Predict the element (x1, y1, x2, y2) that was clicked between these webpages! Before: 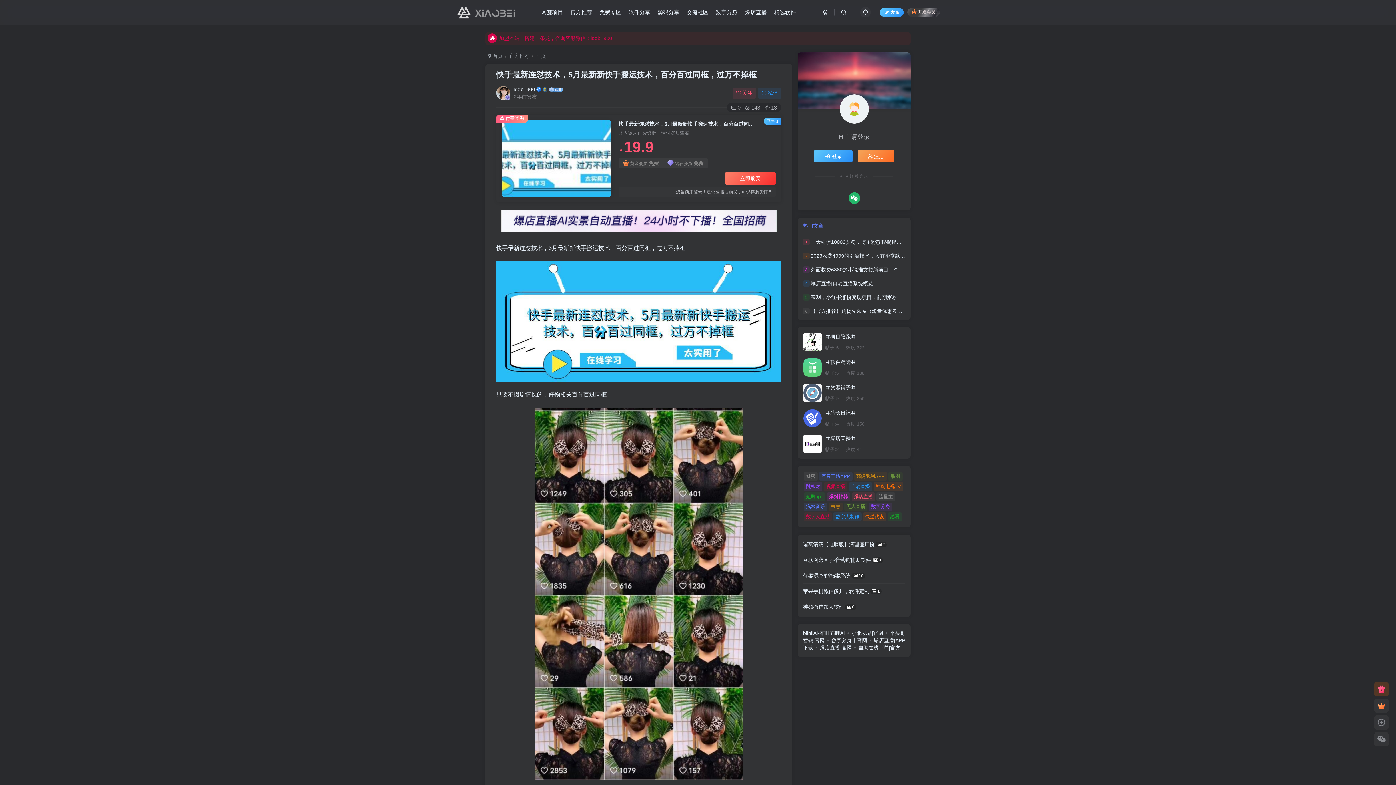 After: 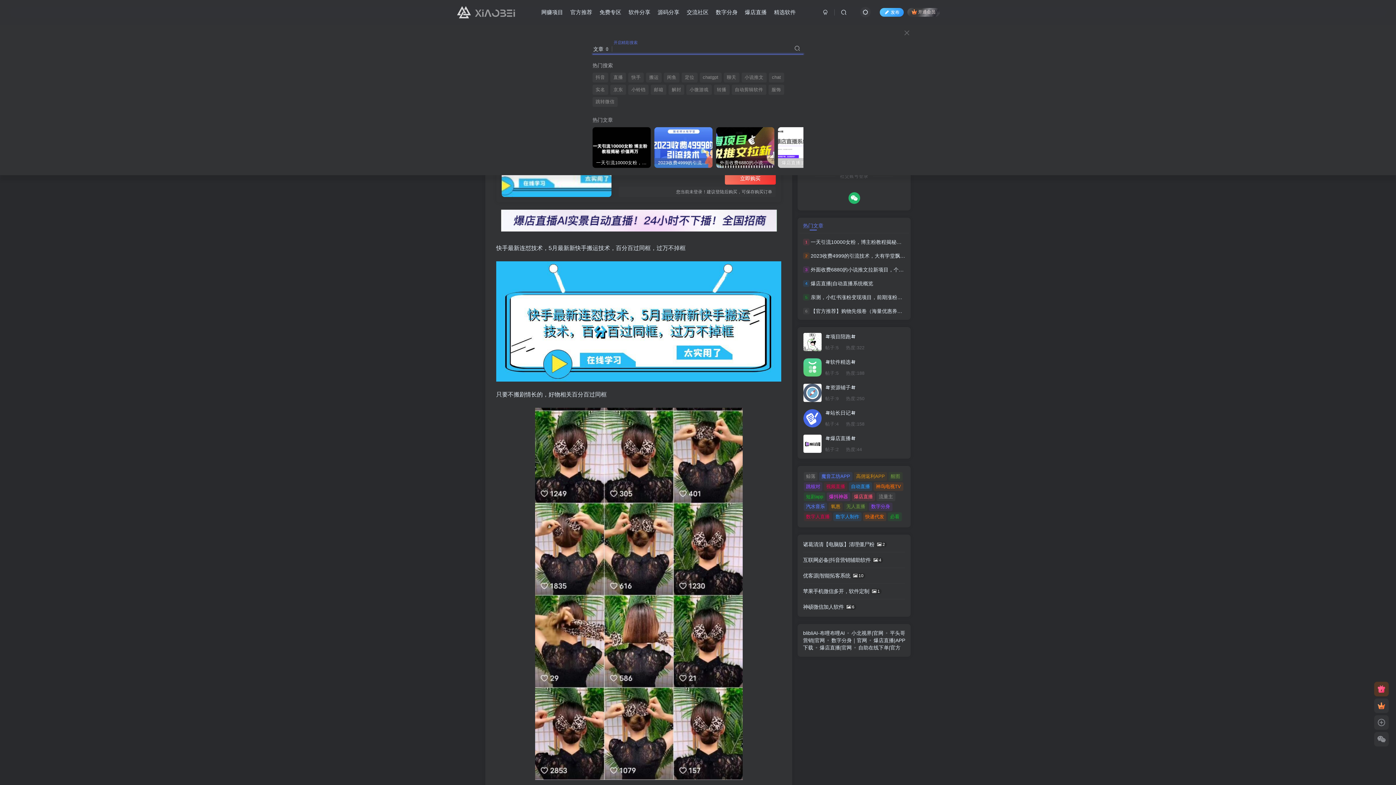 Action: bbox: (836, 6, 851, 18)